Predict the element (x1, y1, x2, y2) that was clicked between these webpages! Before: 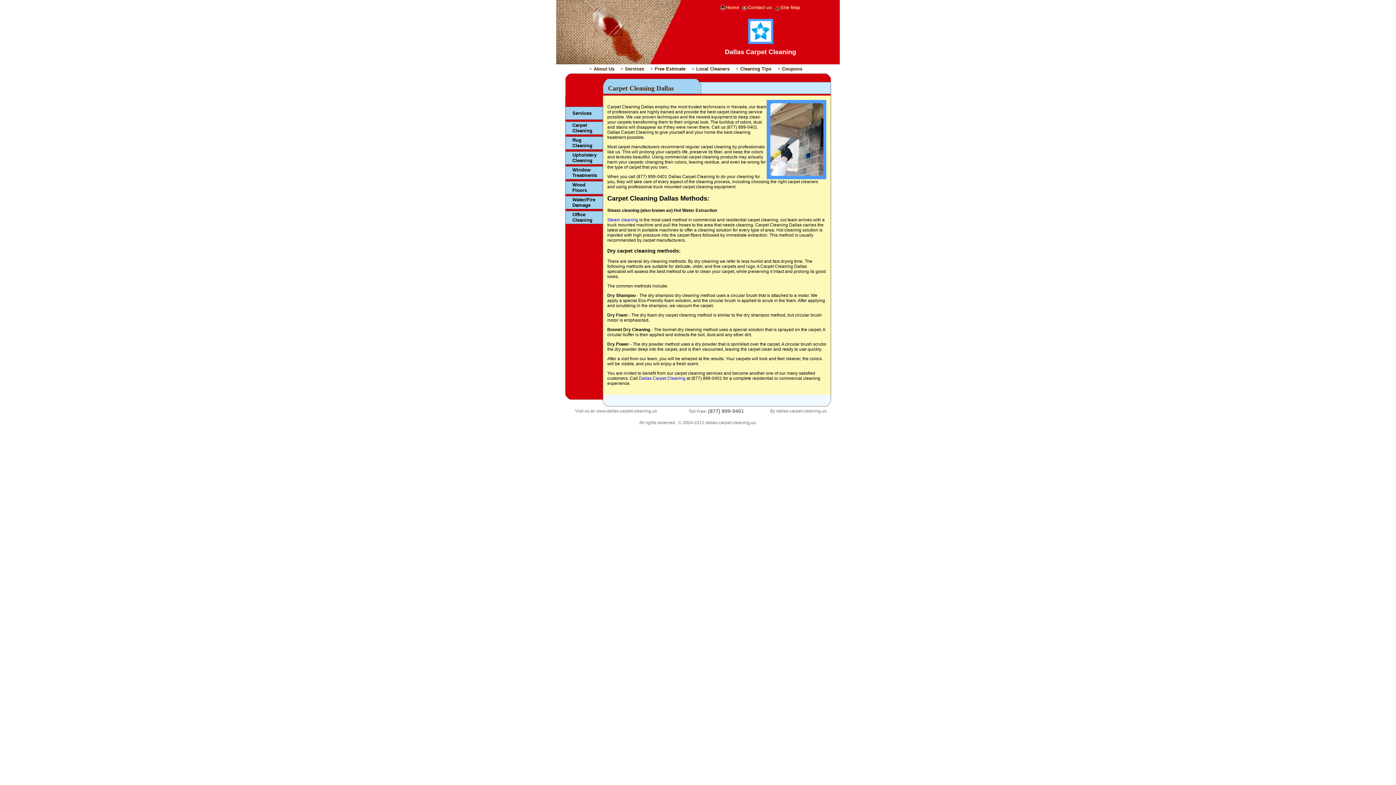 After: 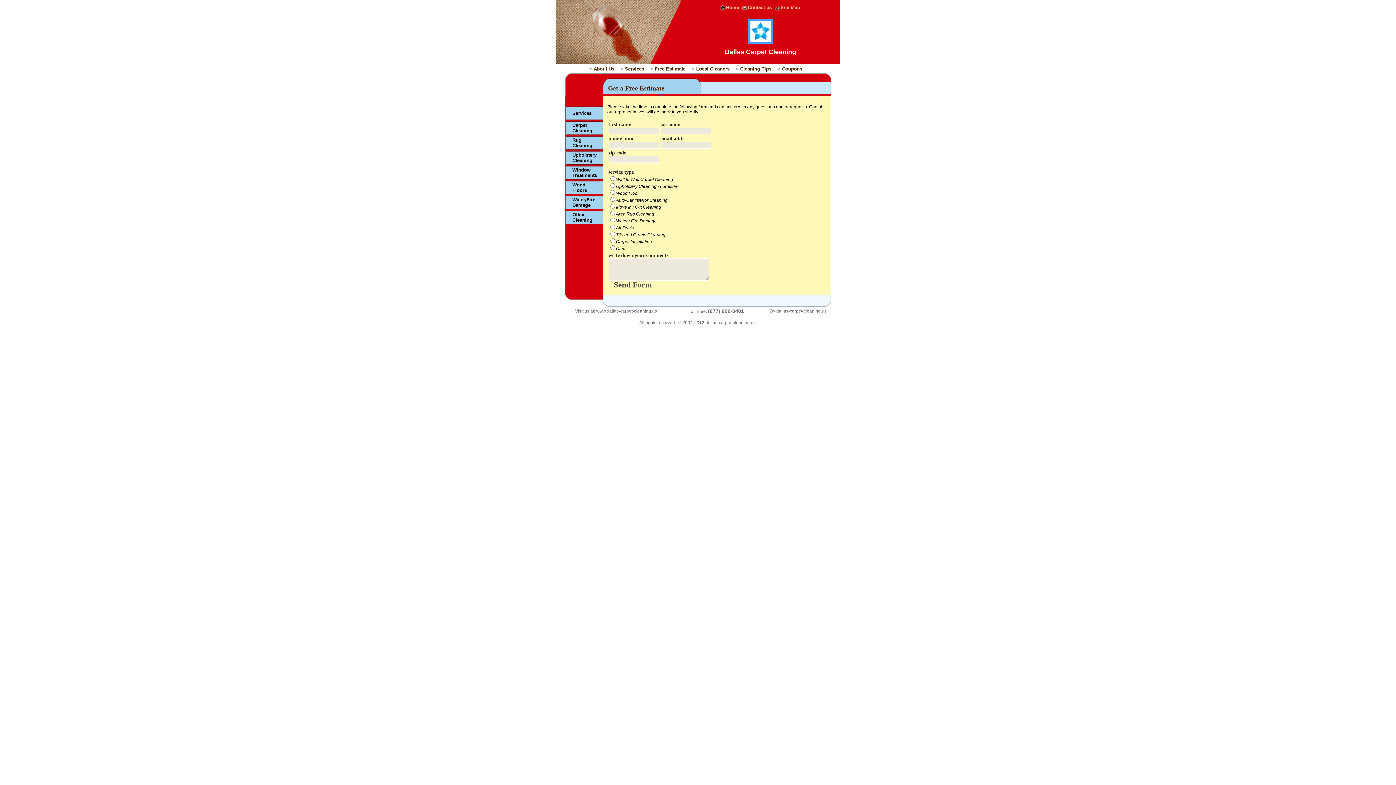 Action: label: Free Estimate bbox: (650, 66, 690, 71)